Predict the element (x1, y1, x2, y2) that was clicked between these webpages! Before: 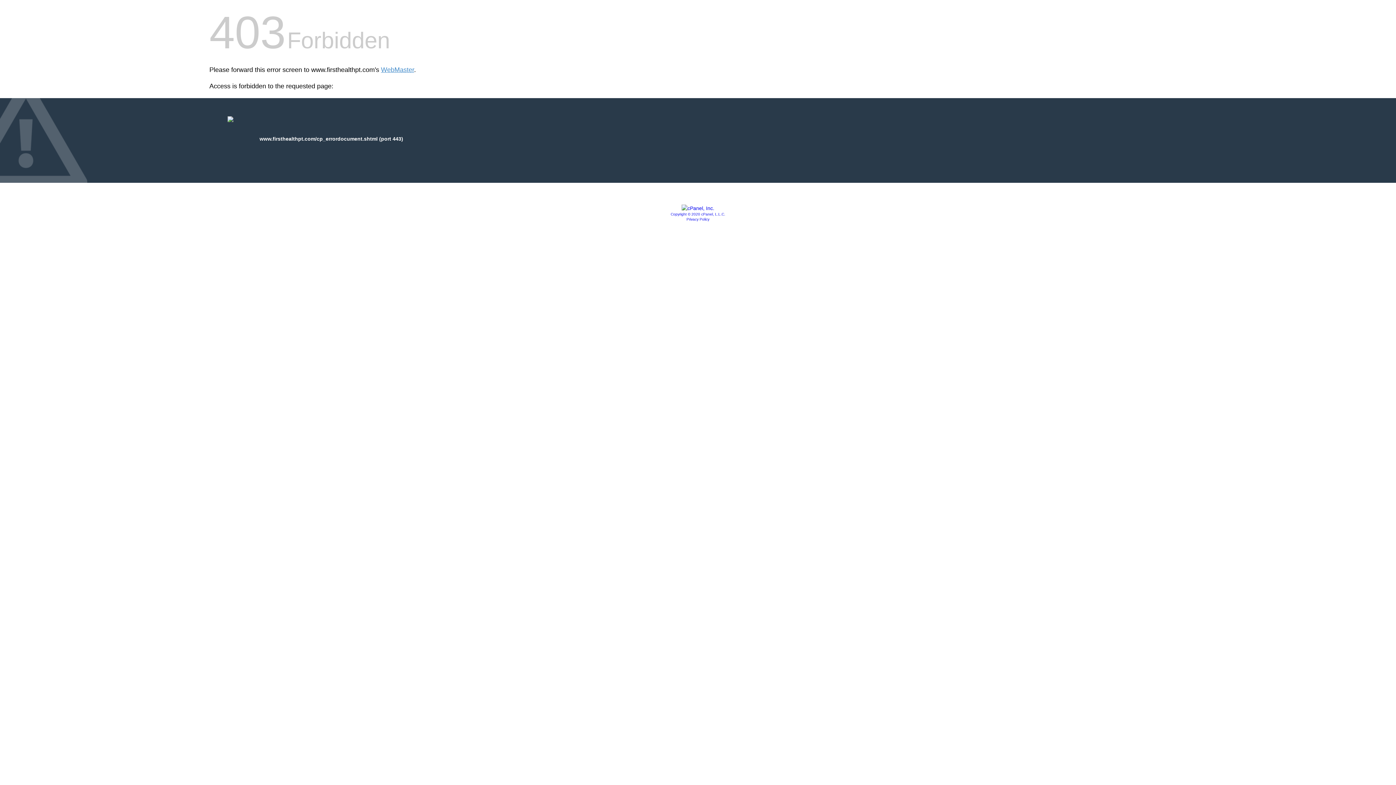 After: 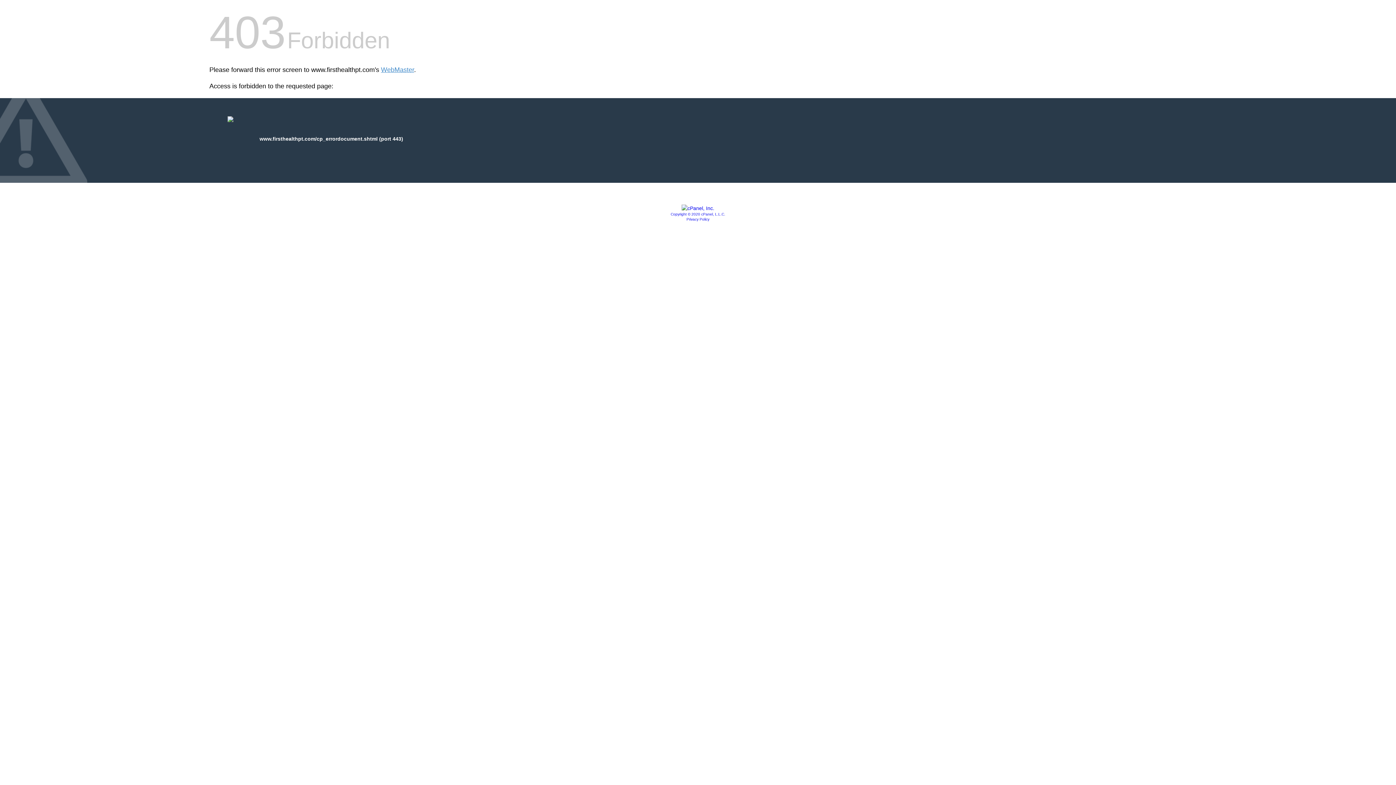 Action: bbox: (686, 217, 709, 221) label: Privacy Policy